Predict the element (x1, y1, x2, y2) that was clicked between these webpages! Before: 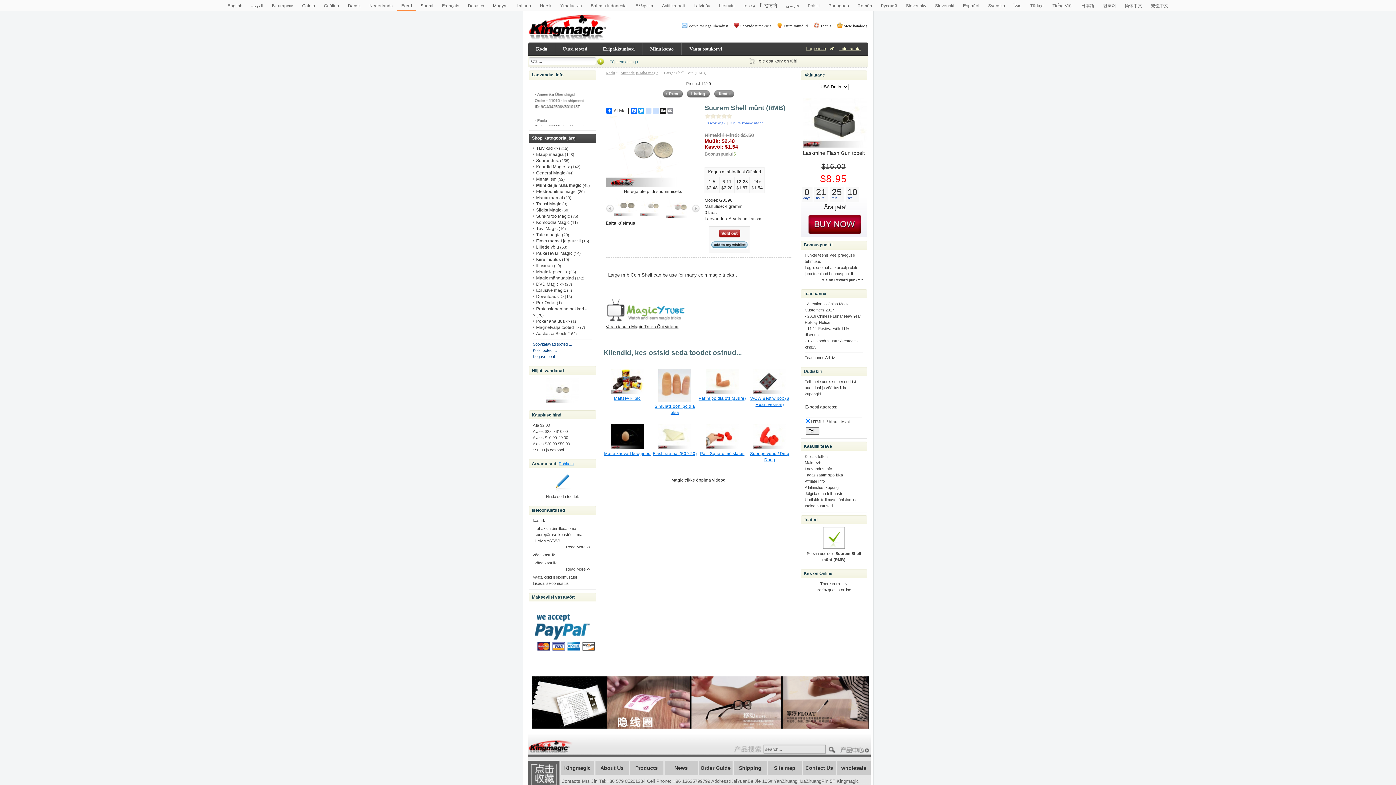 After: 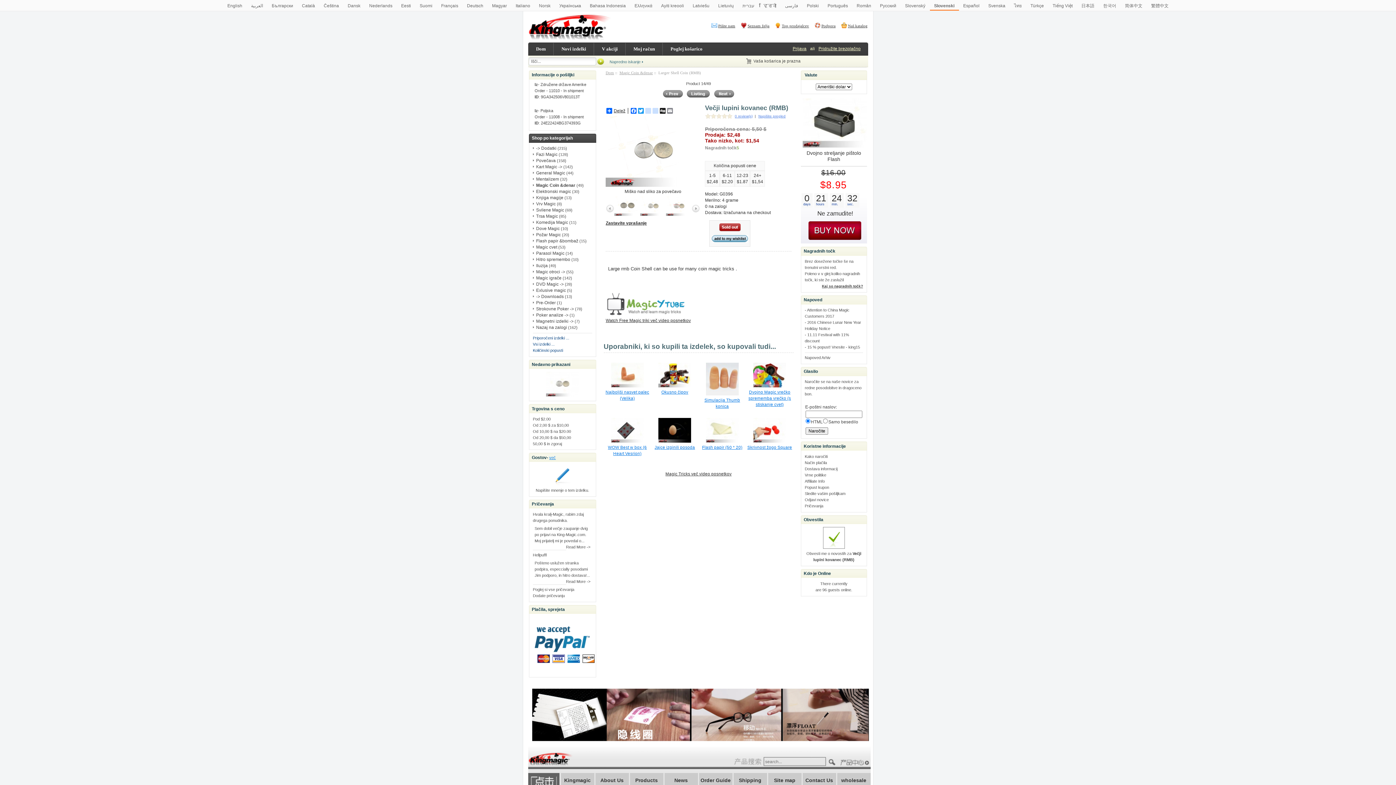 Action: bbox: (930, 0, 958, 12) label: Slovenski